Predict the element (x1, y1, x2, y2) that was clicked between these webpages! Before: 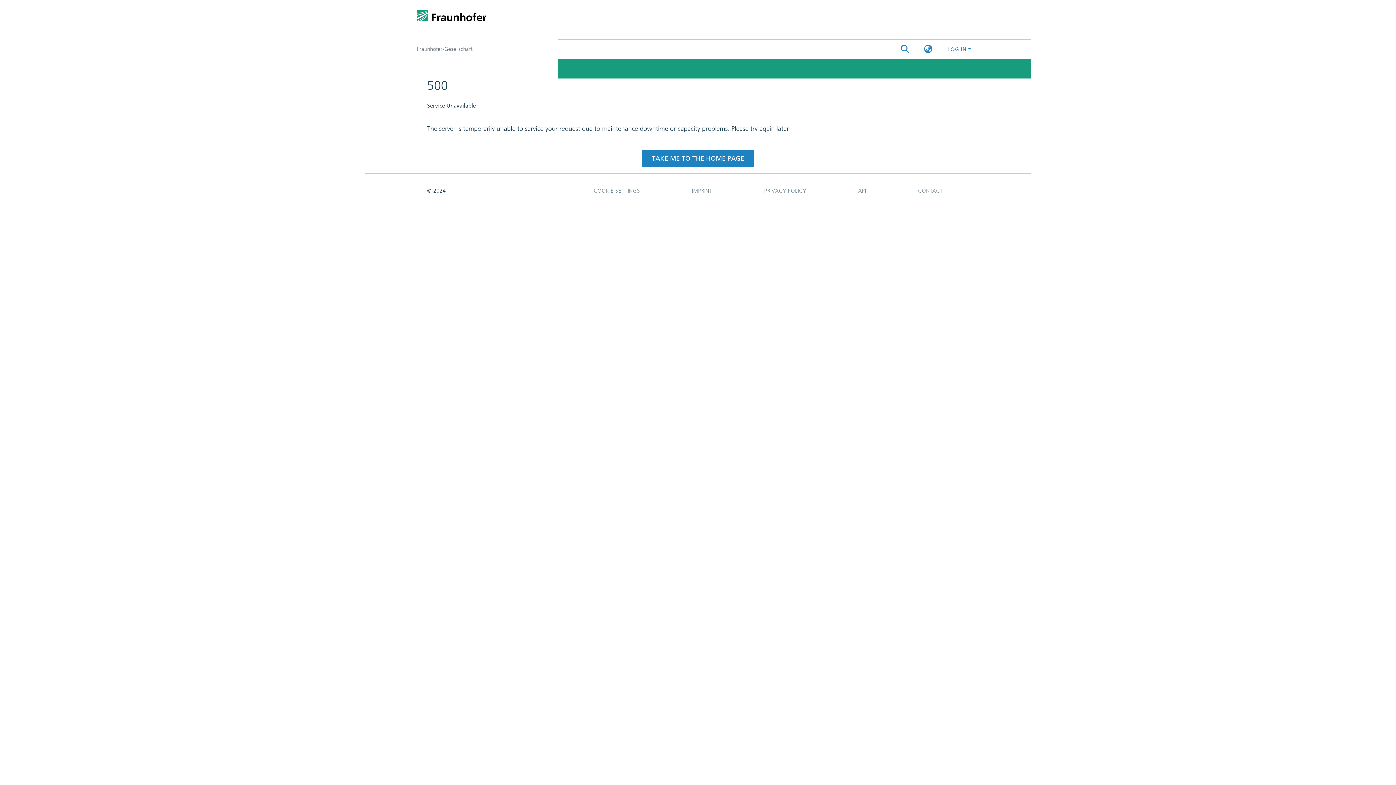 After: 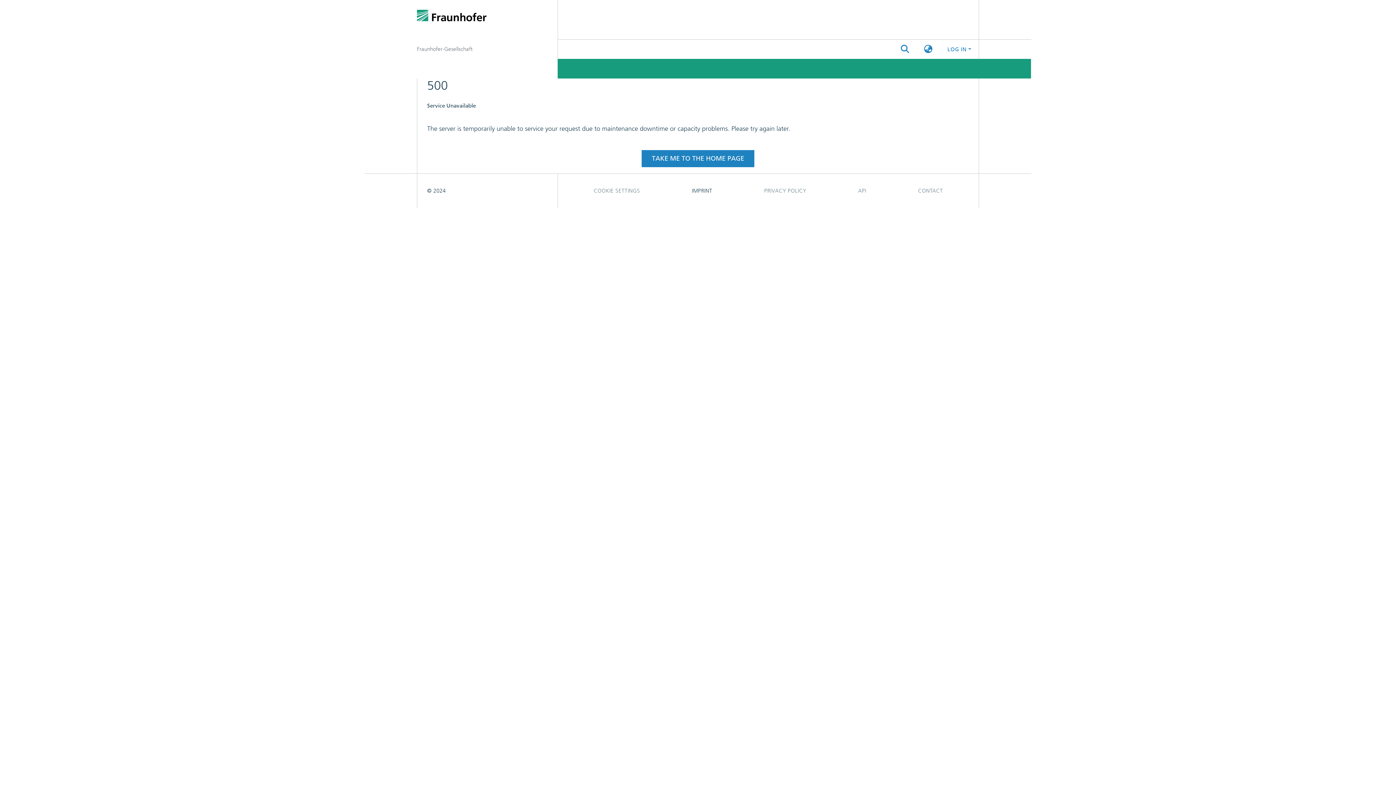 Action: bbox: (666, 105, 738, 119) label: IMPRINT